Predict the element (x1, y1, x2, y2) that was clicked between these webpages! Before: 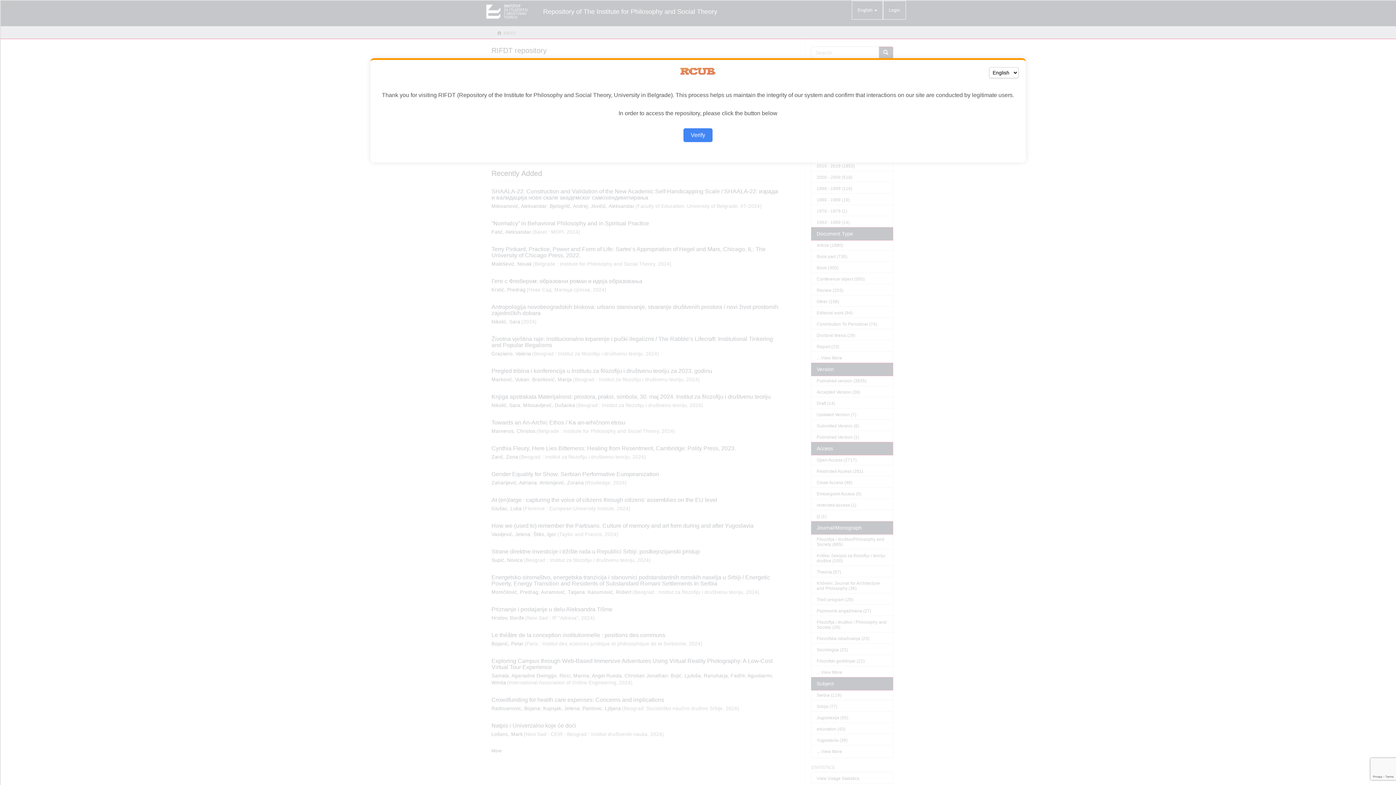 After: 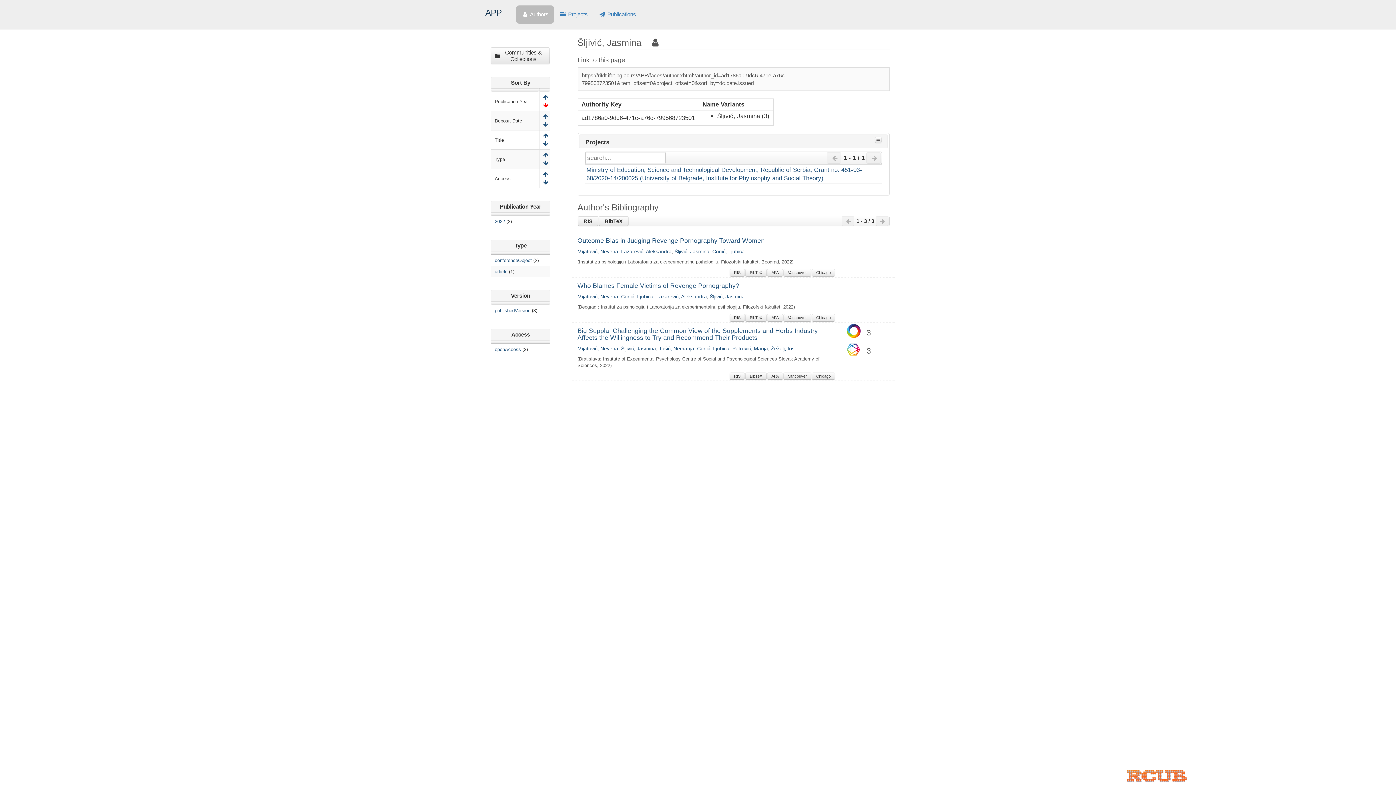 Action: bbox: (683, 128, 712, 142) label: Verify